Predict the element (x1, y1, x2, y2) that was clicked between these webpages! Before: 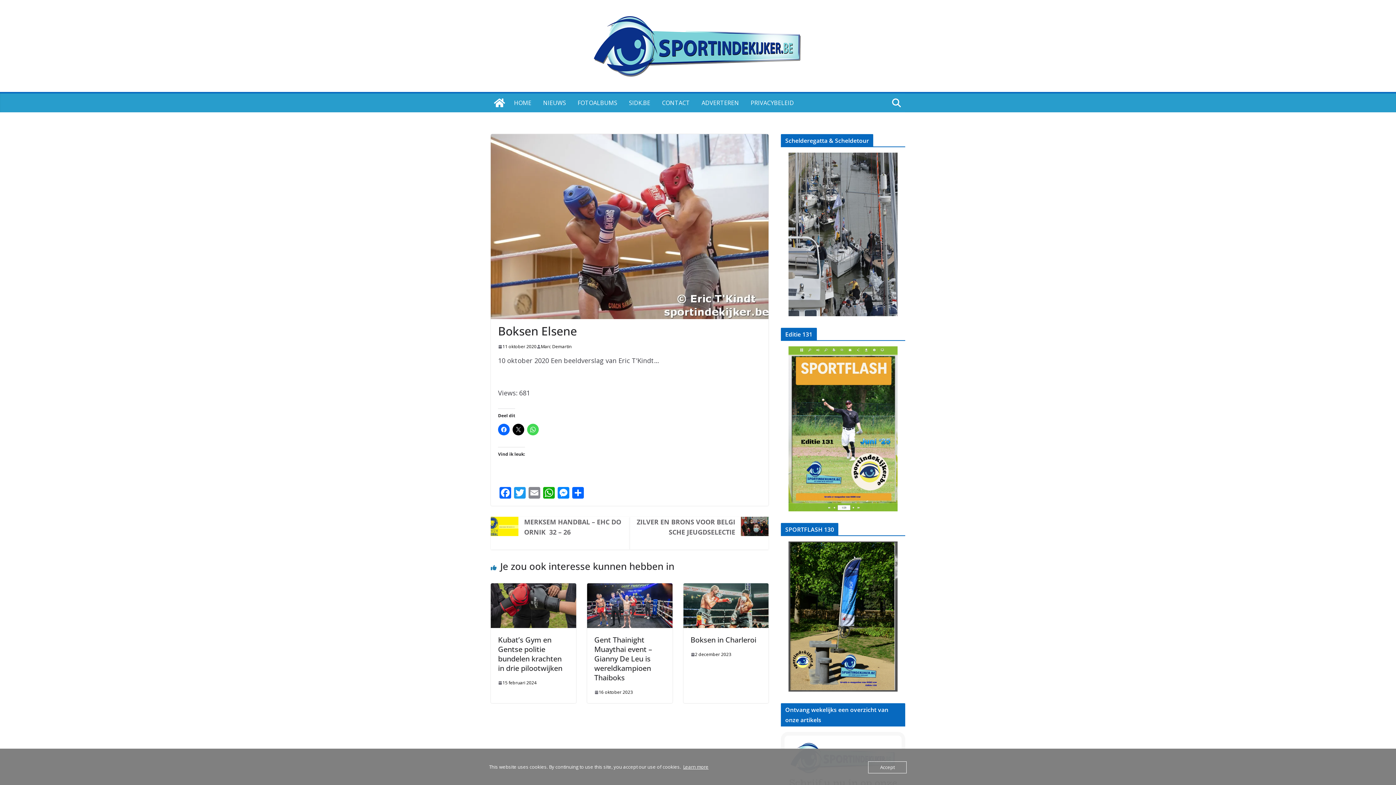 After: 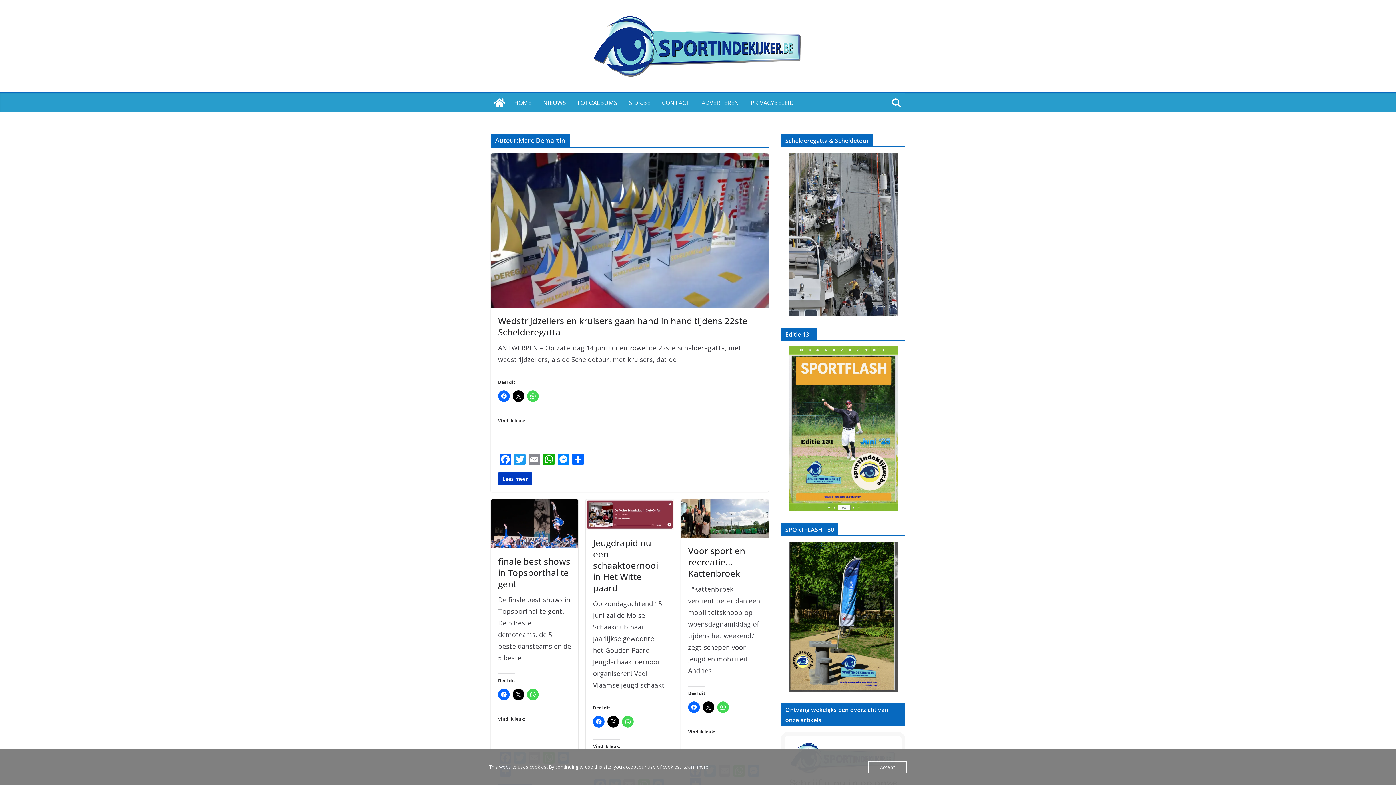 Action: bbox: (541, 343, 571, 350) label: Marc Demartin